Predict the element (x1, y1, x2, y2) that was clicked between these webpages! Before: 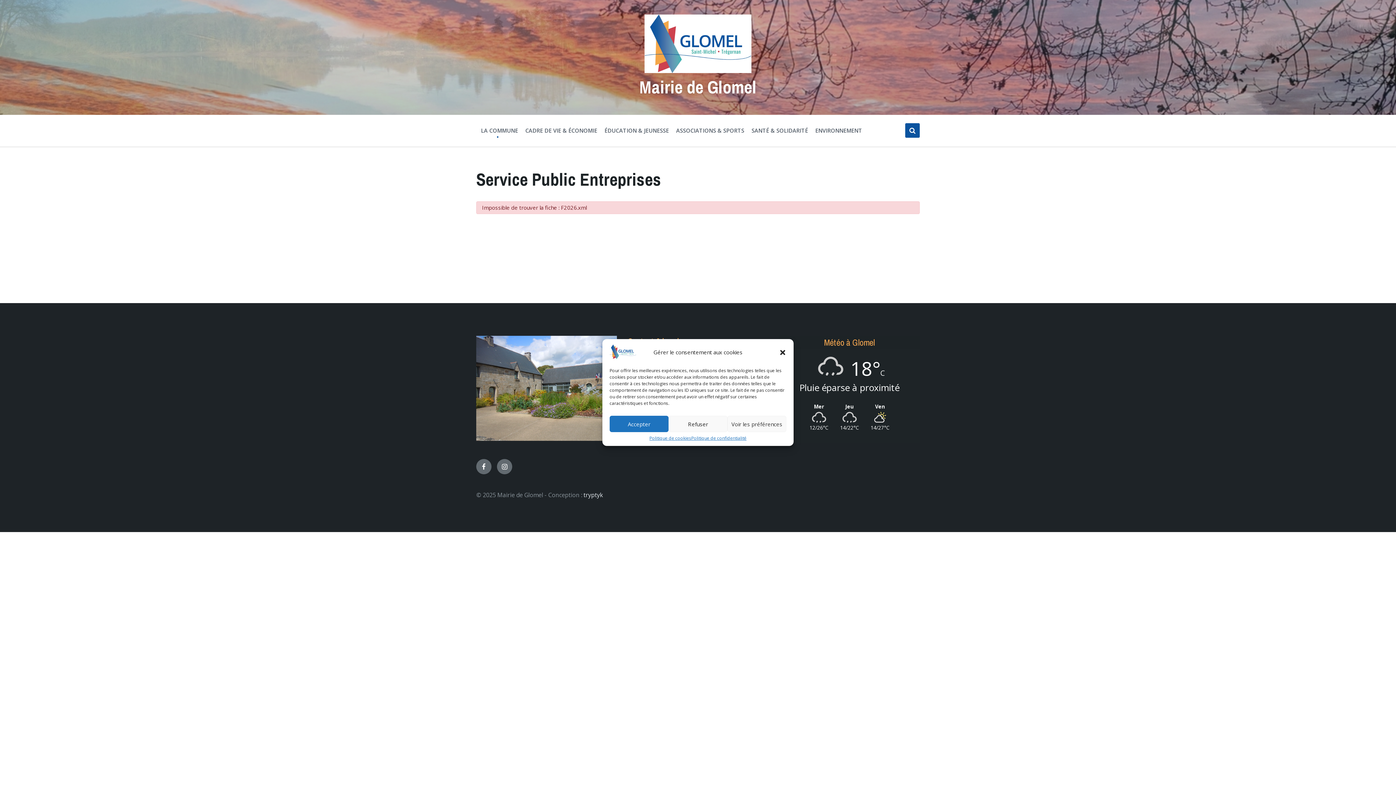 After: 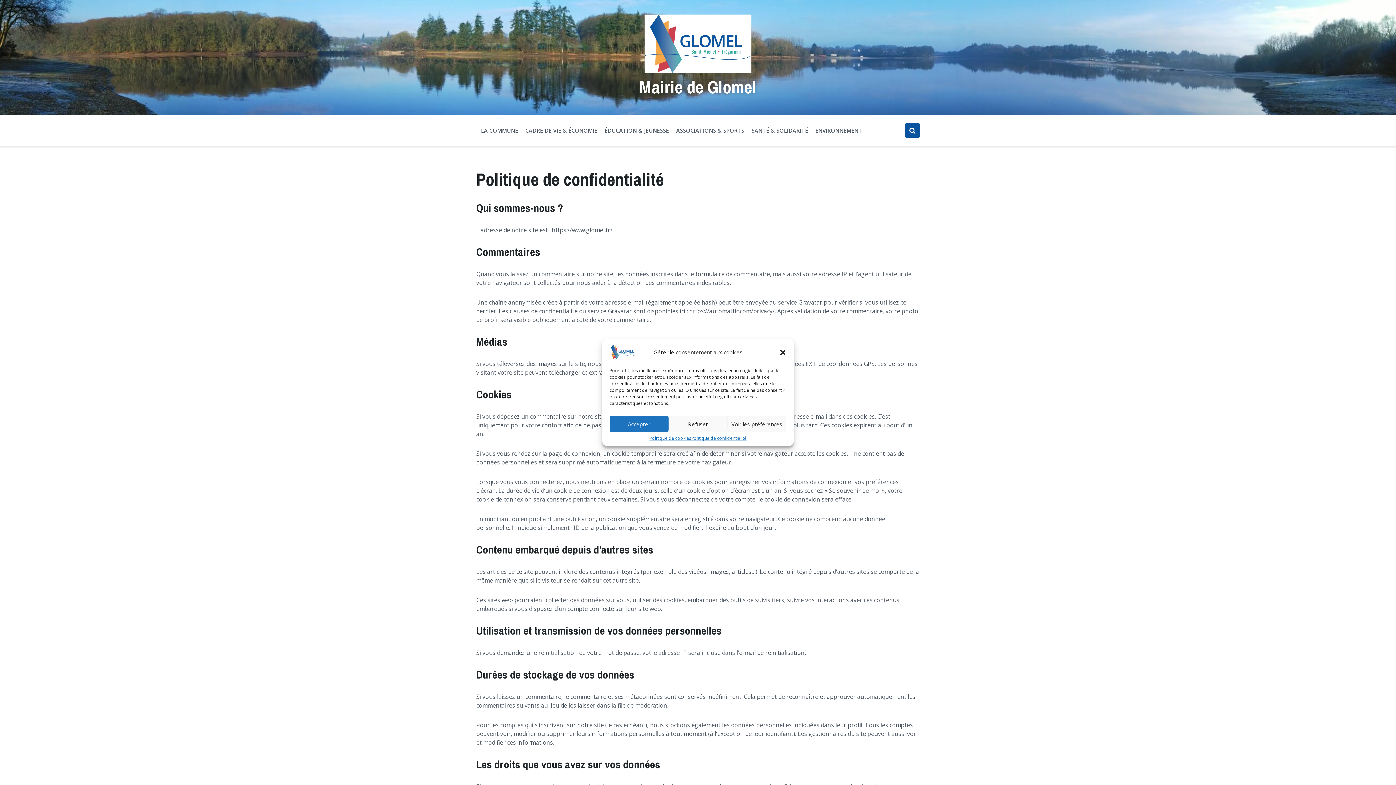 Action: bbox: (691, 436, 746, 440) label: Politique de confidentialité